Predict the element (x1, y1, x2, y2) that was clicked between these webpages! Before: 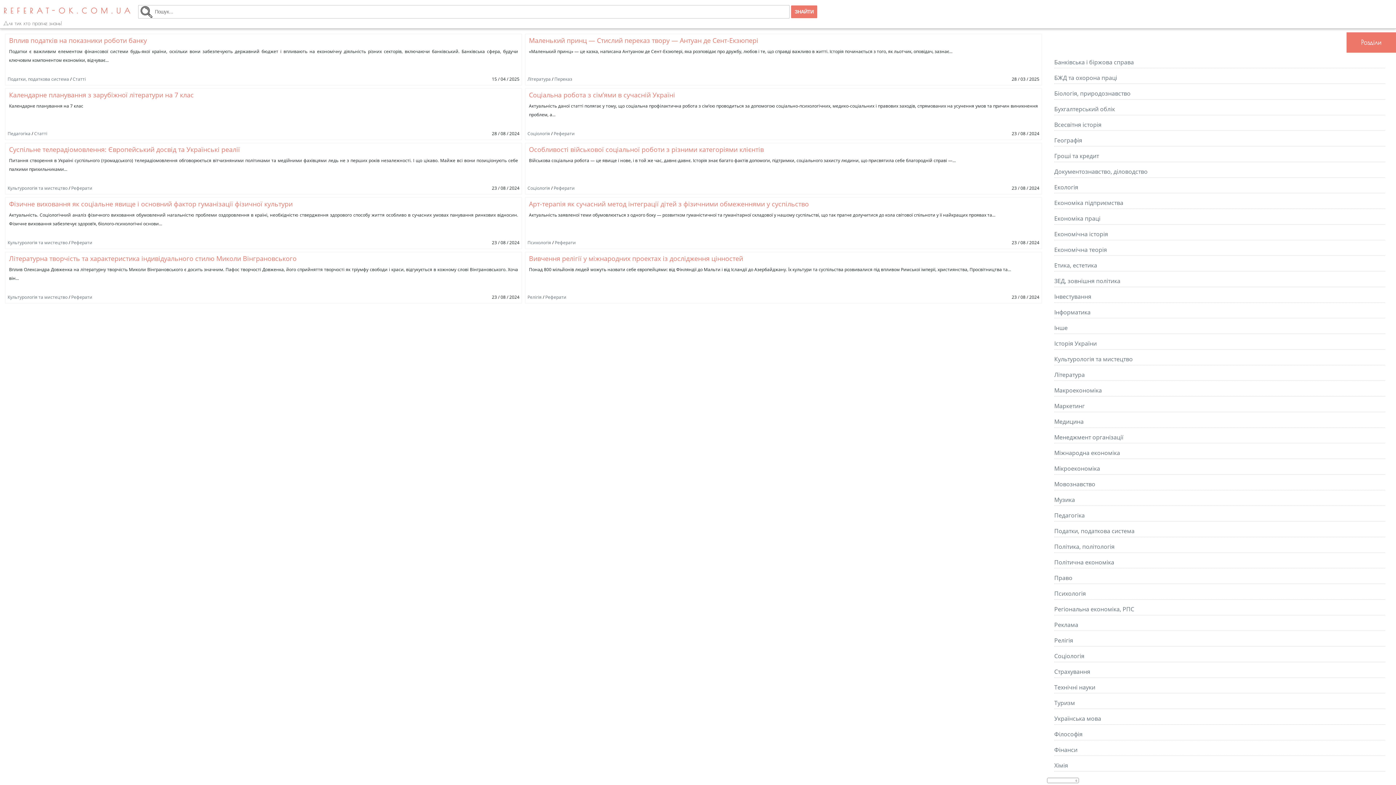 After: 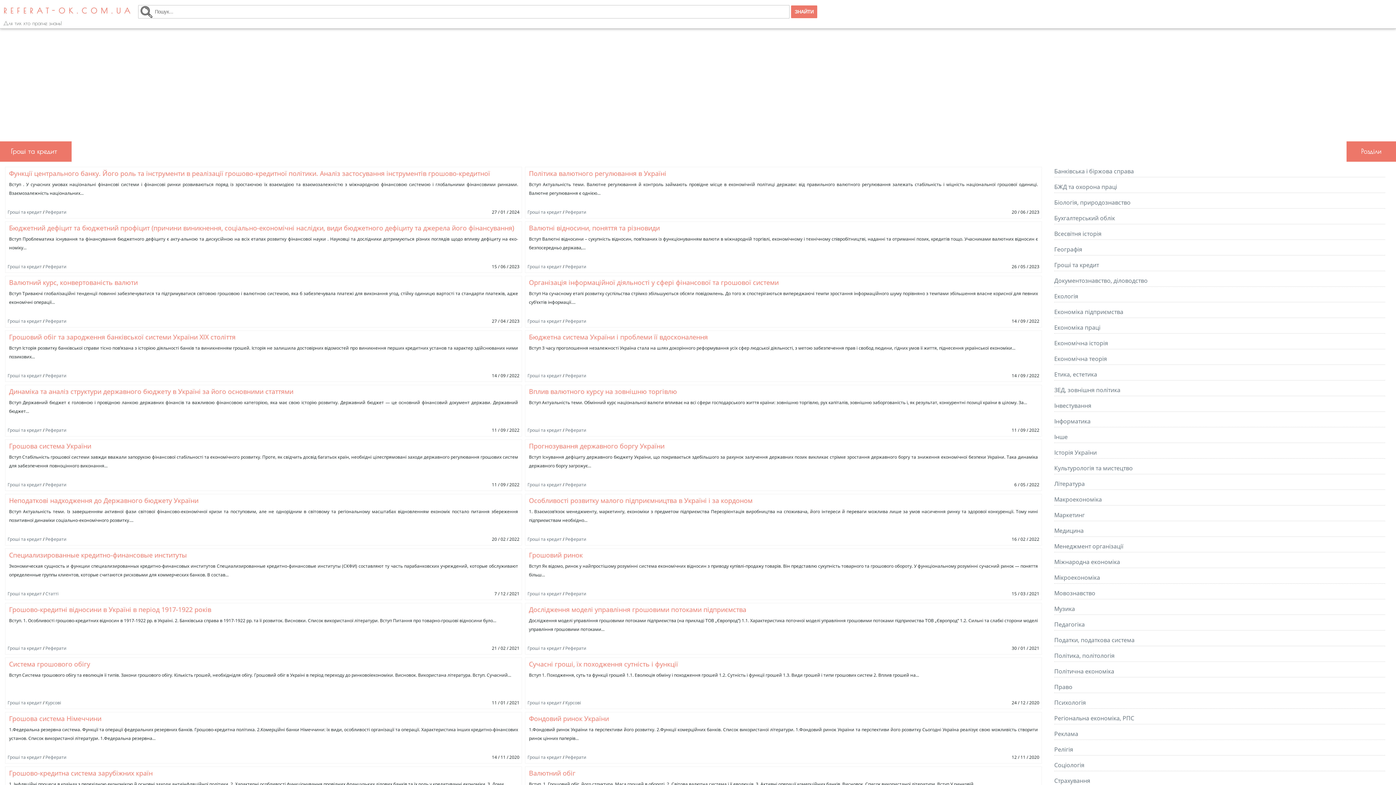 Action: label: Гроші та кредит bbox: (1054, 152, 1099, 160)